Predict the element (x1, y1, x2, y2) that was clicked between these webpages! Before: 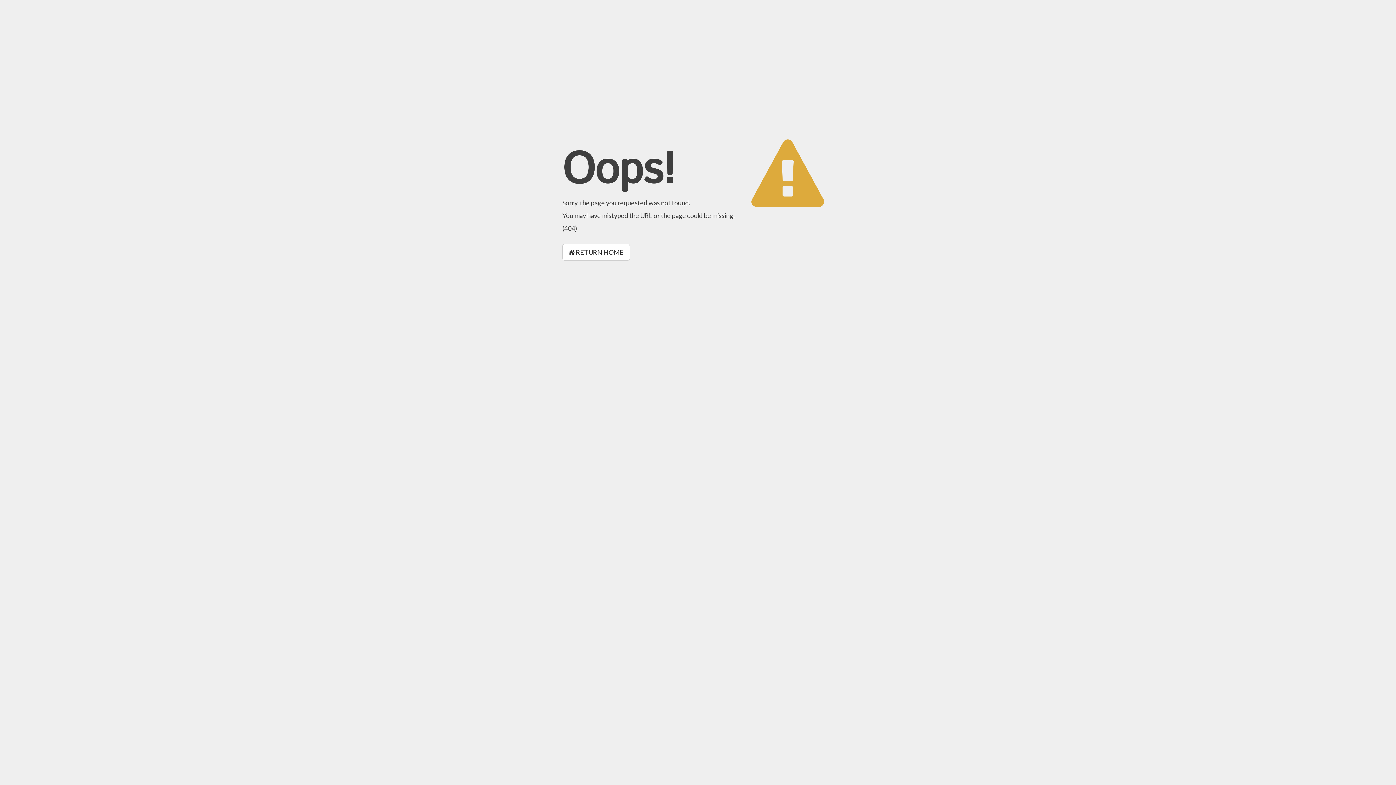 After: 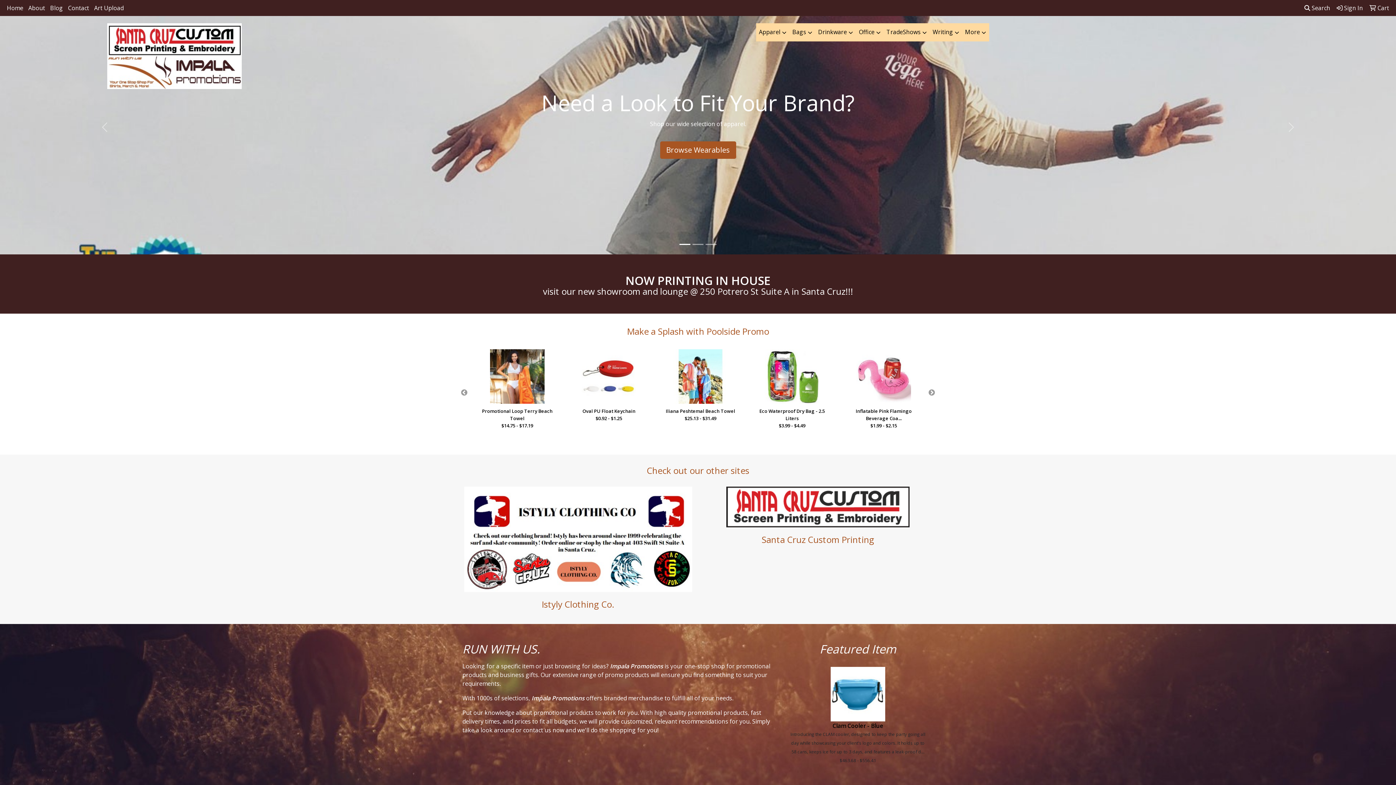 Action: bbox: (562, 244, 630, 260) label:  RETURN HOME